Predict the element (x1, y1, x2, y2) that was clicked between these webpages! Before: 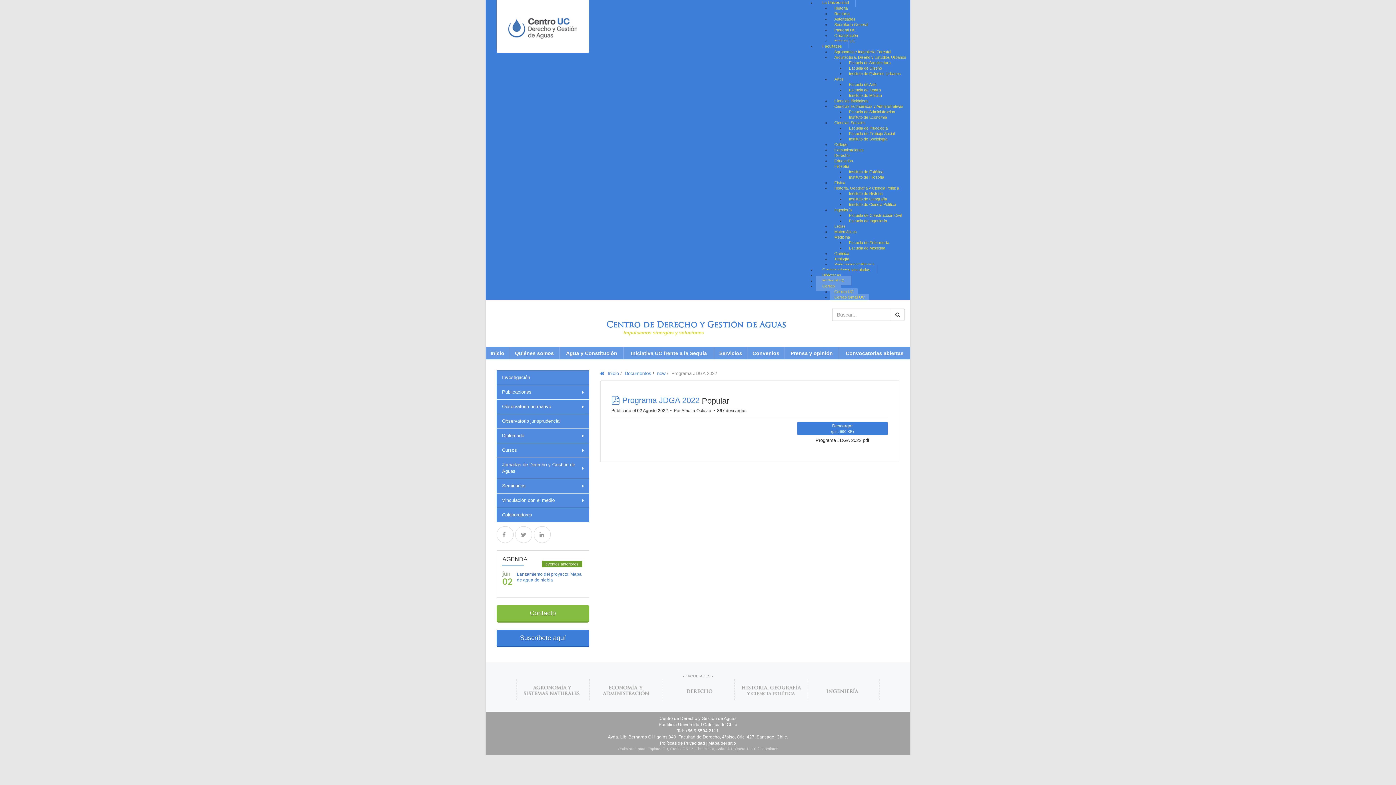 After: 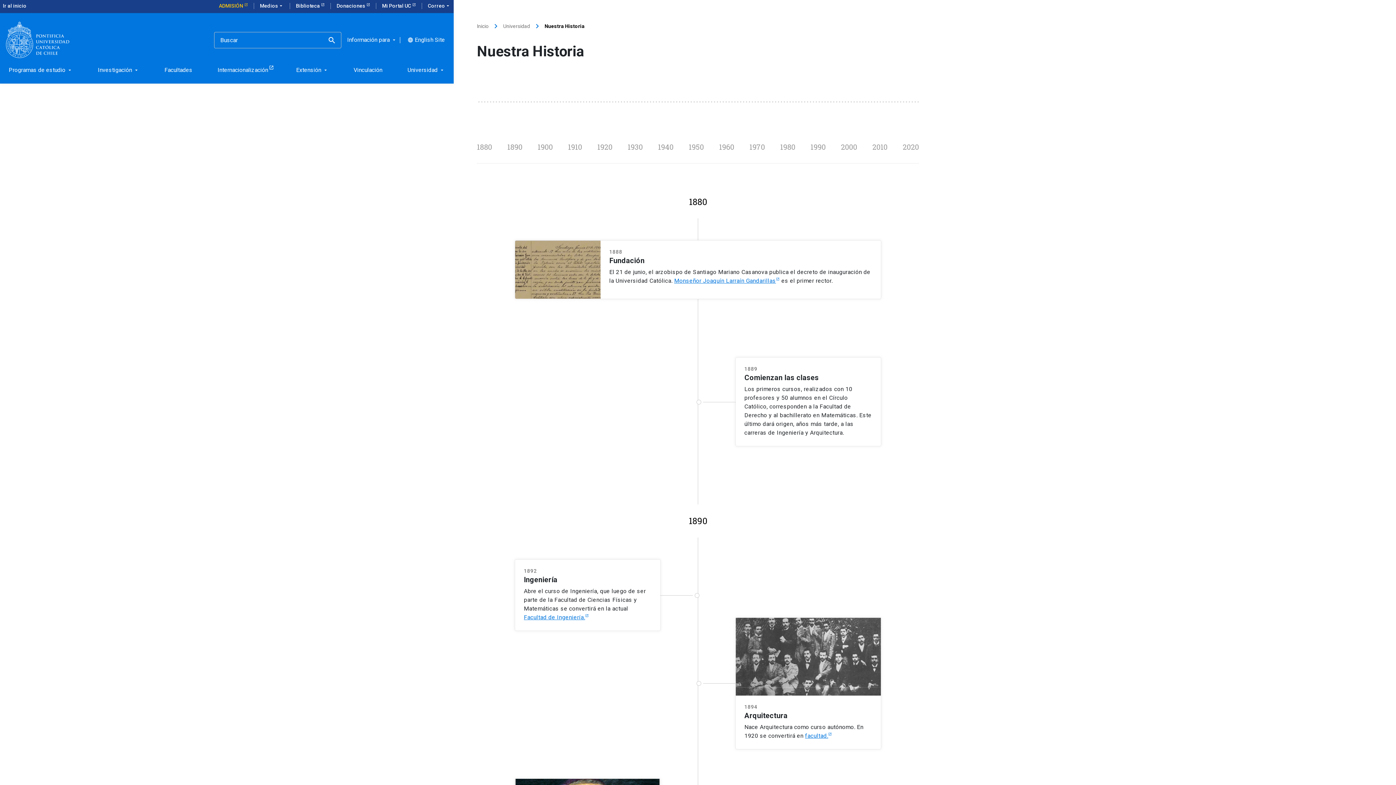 Action: bbox: (830, 4, 852, 11) label: Historia